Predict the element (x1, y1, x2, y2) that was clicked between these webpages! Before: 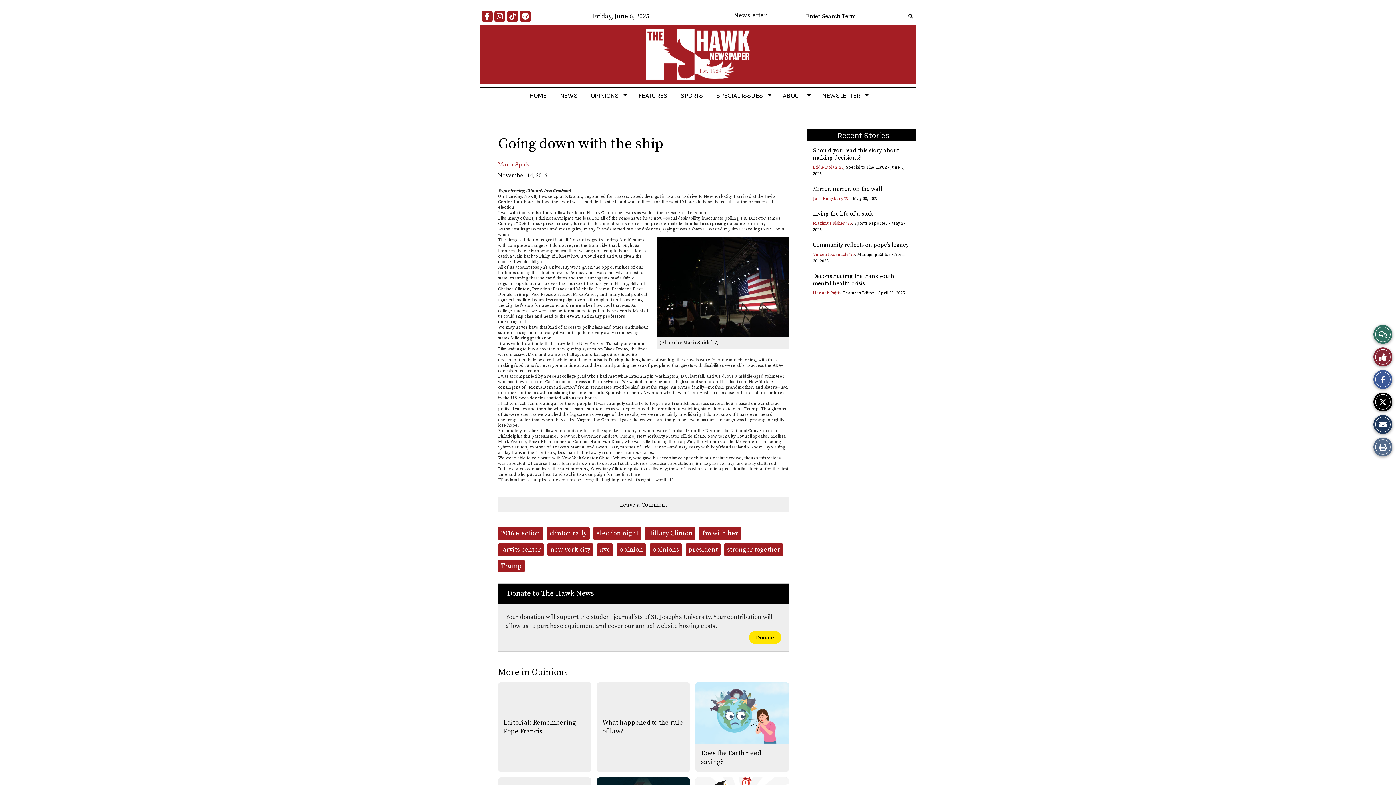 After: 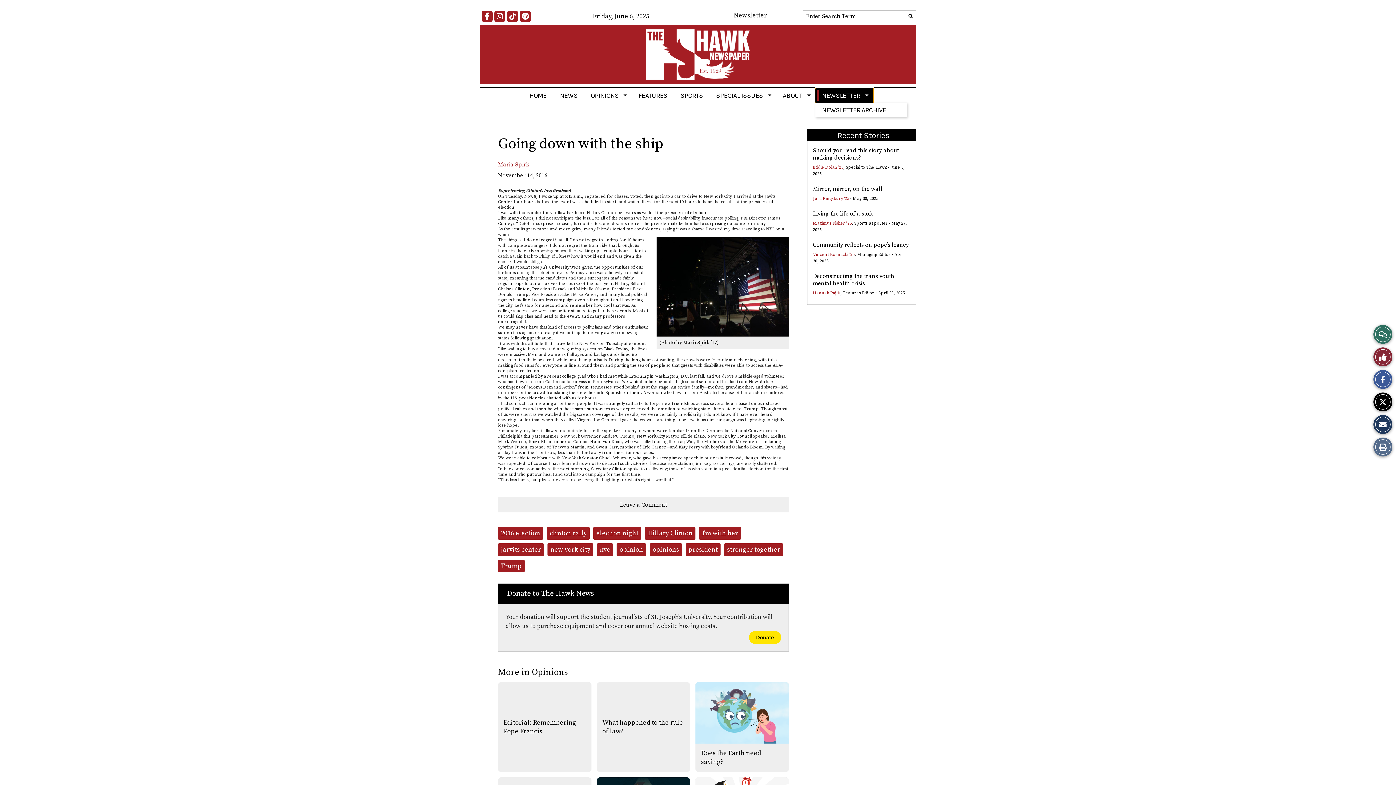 Action: bbox: (815, 88, 873, 102) label: NEWSLETTER